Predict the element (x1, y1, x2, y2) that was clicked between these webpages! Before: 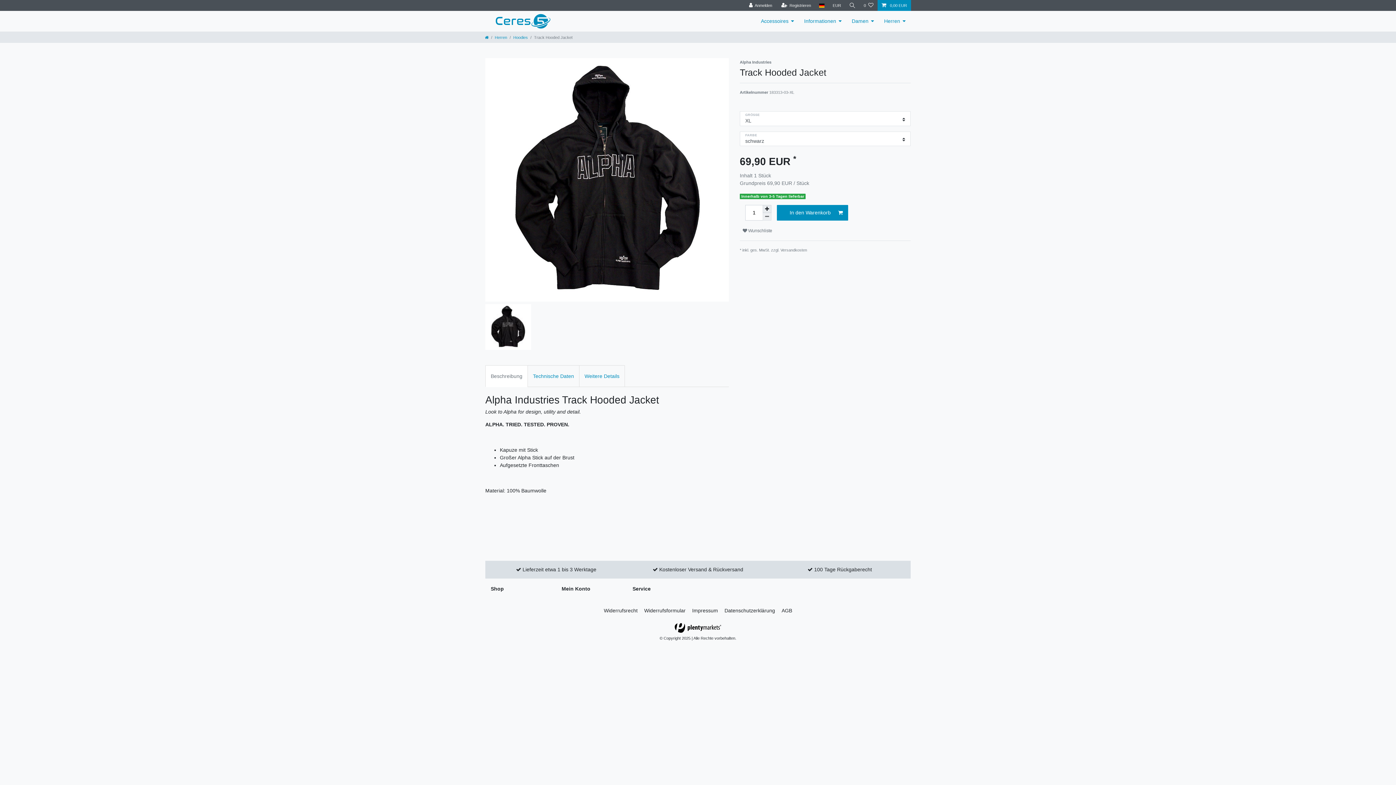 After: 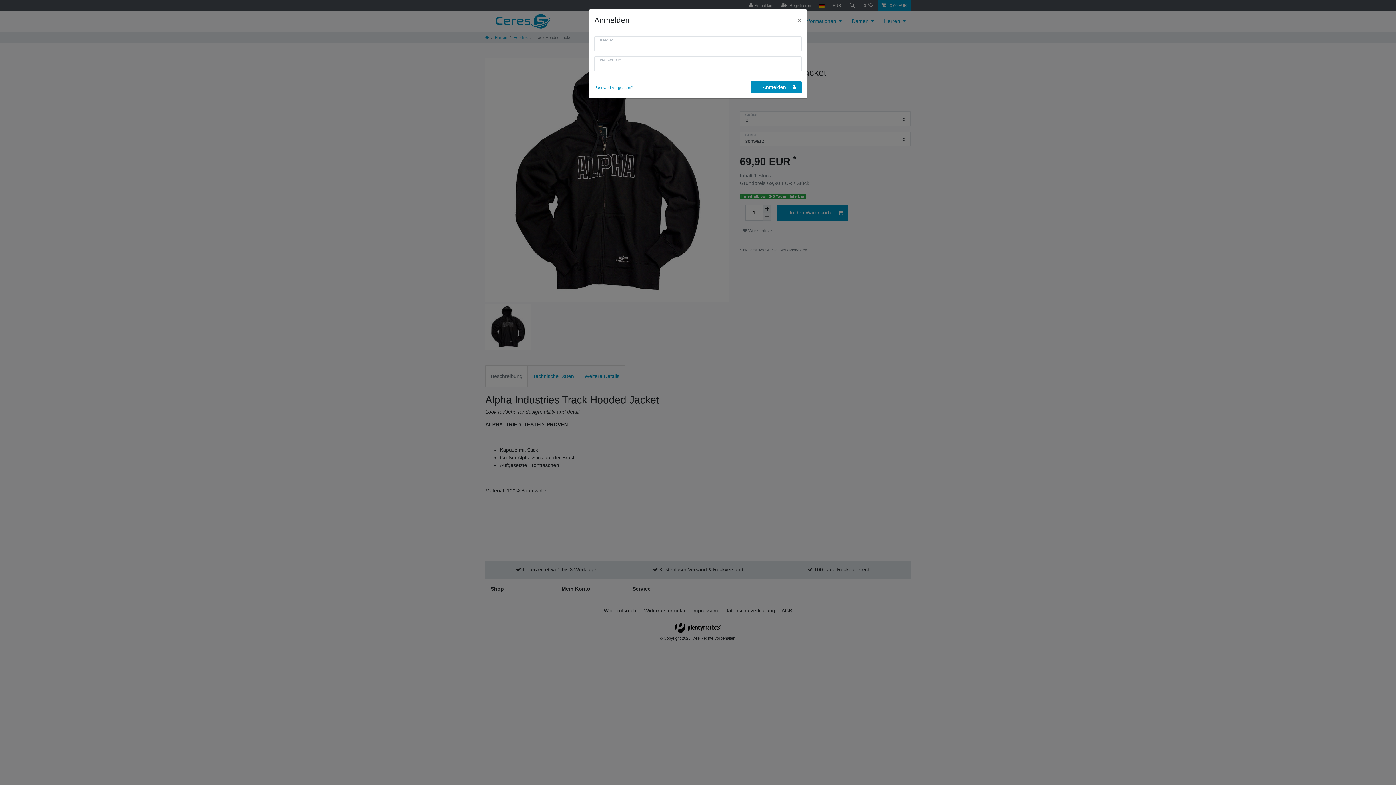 Action: label: Anmelden bbox: (745, 0, 776, 10)